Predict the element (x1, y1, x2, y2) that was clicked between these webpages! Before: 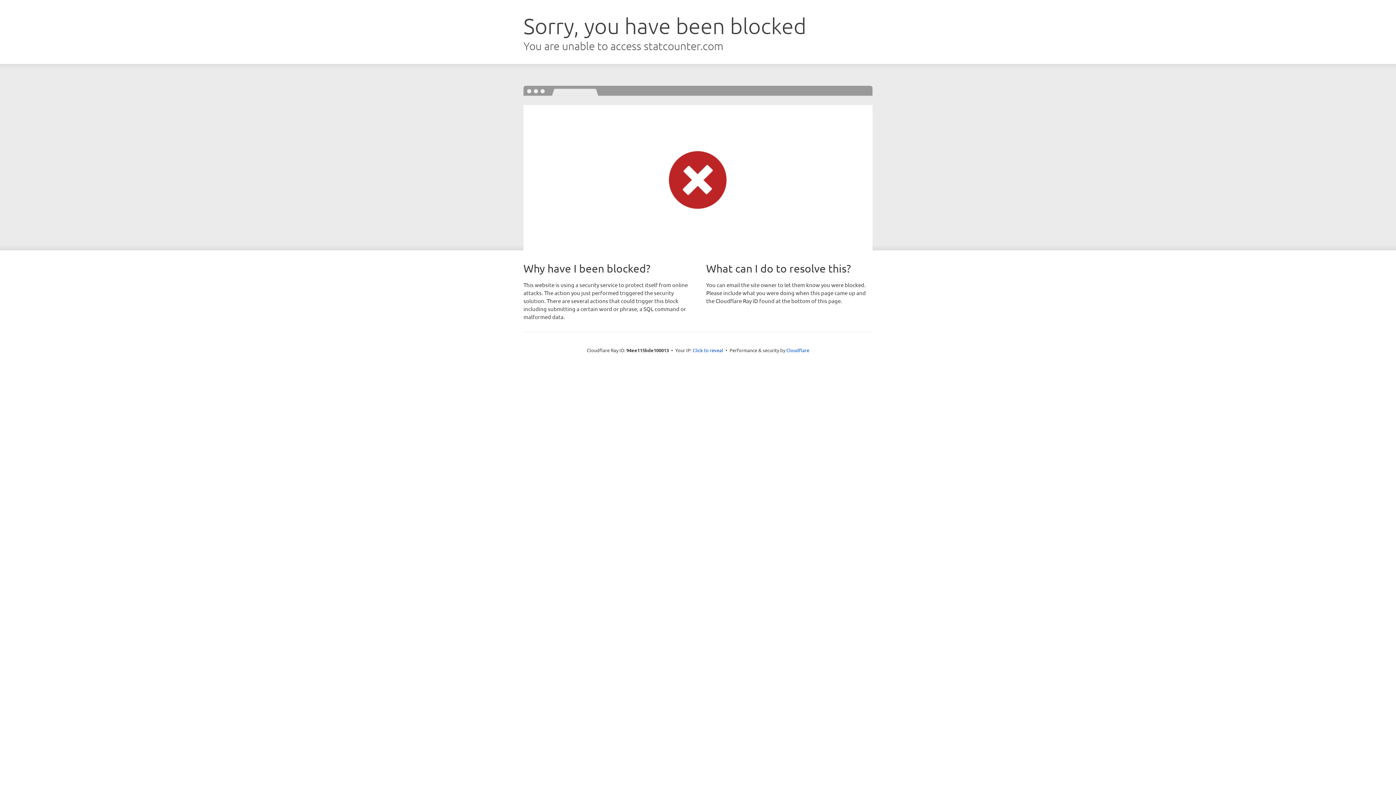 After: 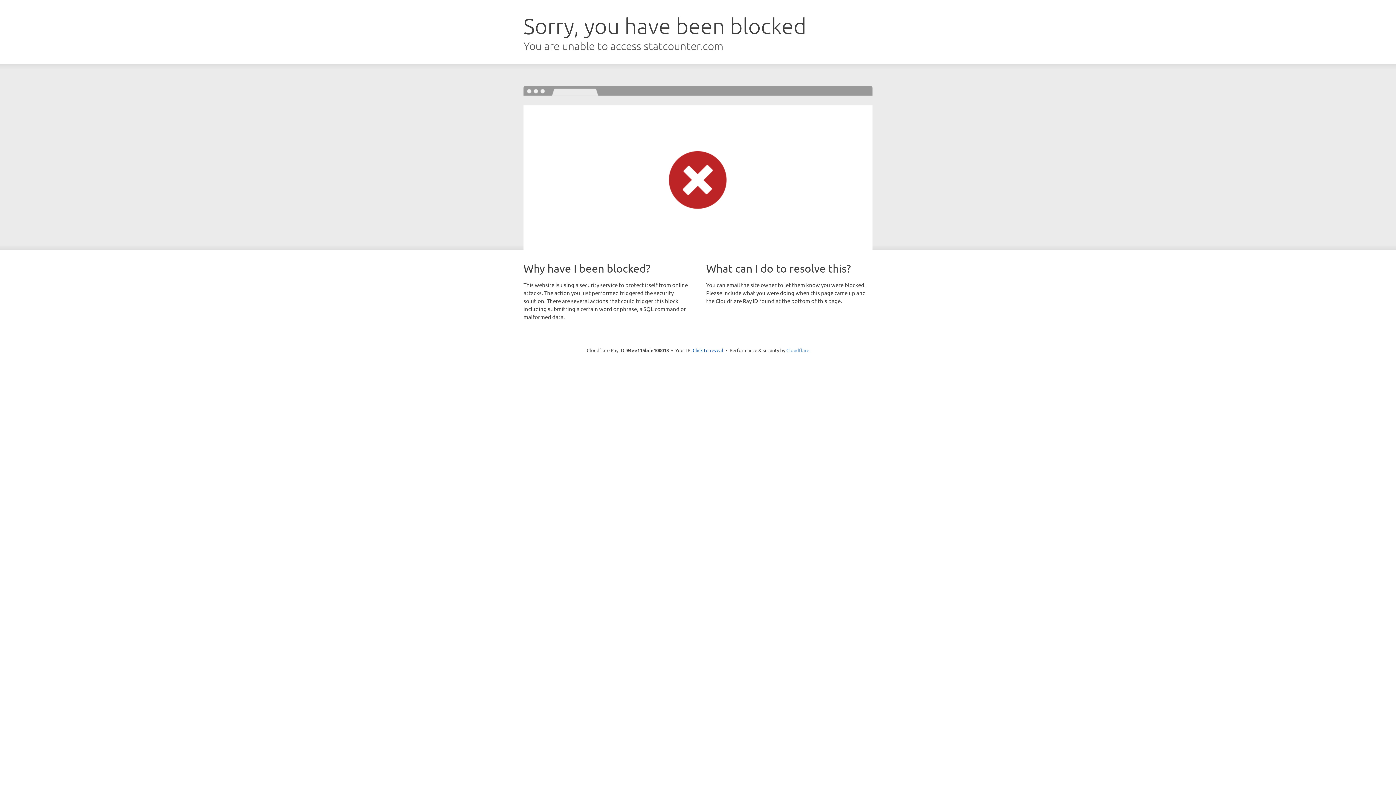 Action: bbox: (786, 347, 809, 353) label: Cloudflare